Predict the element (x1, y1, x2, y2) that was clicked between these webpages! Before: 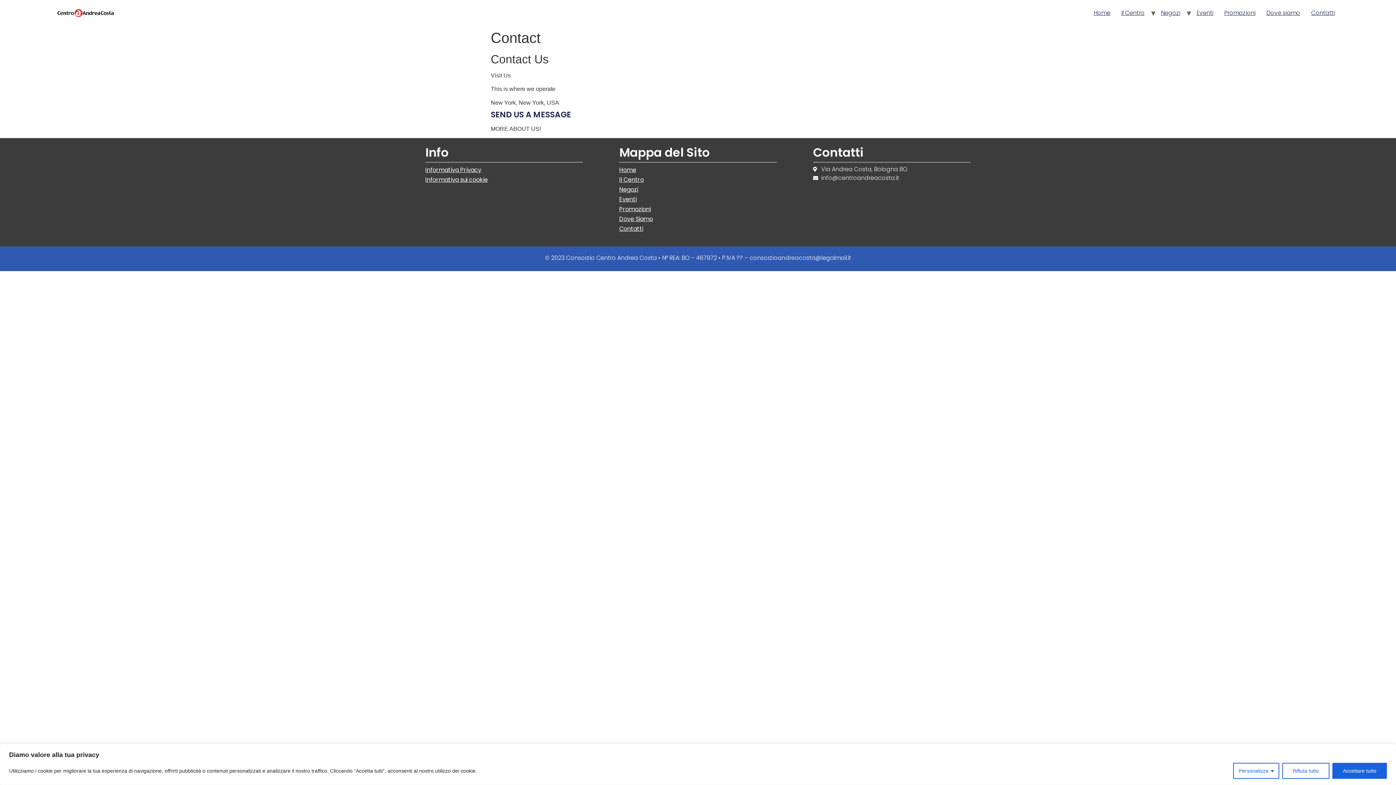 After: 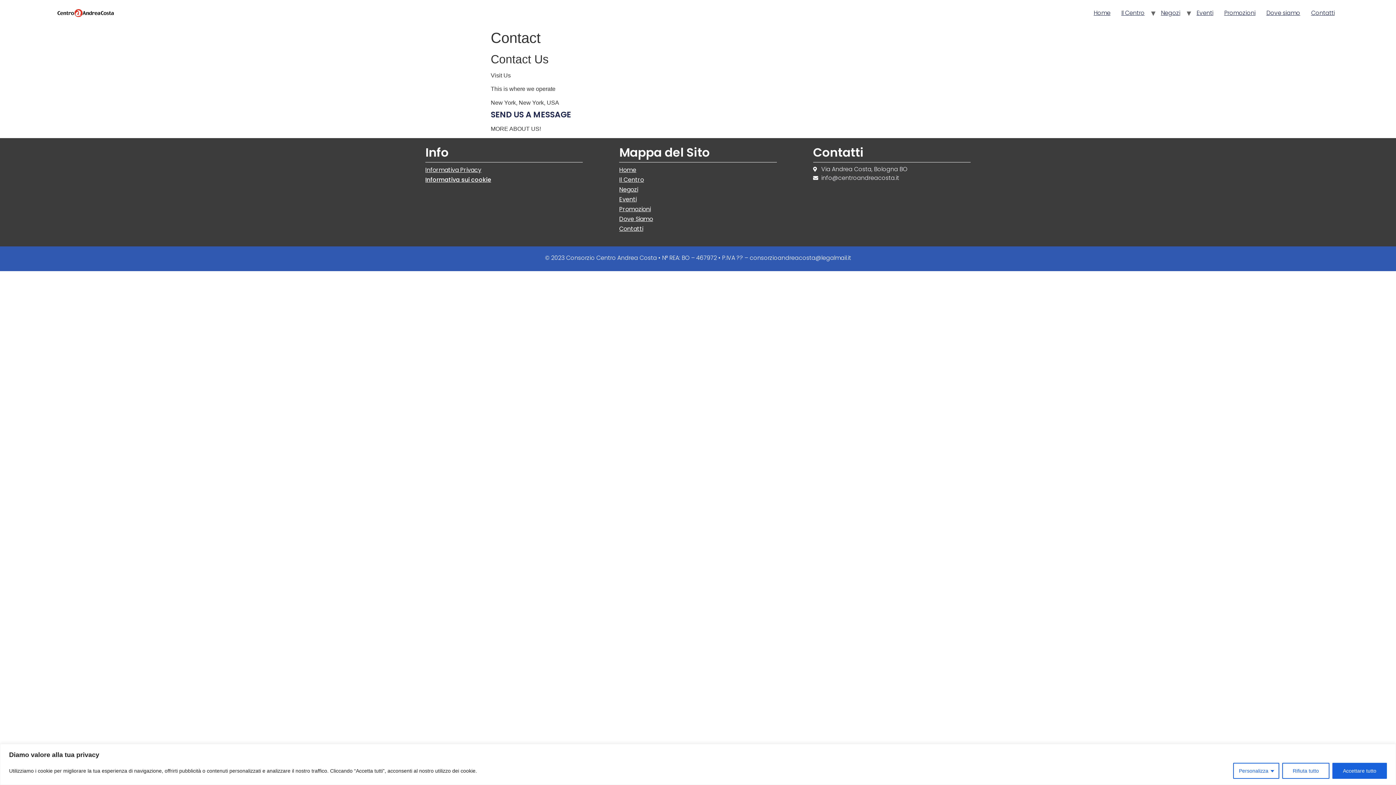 Action: label: Informativa sui cookie bbox: (425, 175, 488, 184)